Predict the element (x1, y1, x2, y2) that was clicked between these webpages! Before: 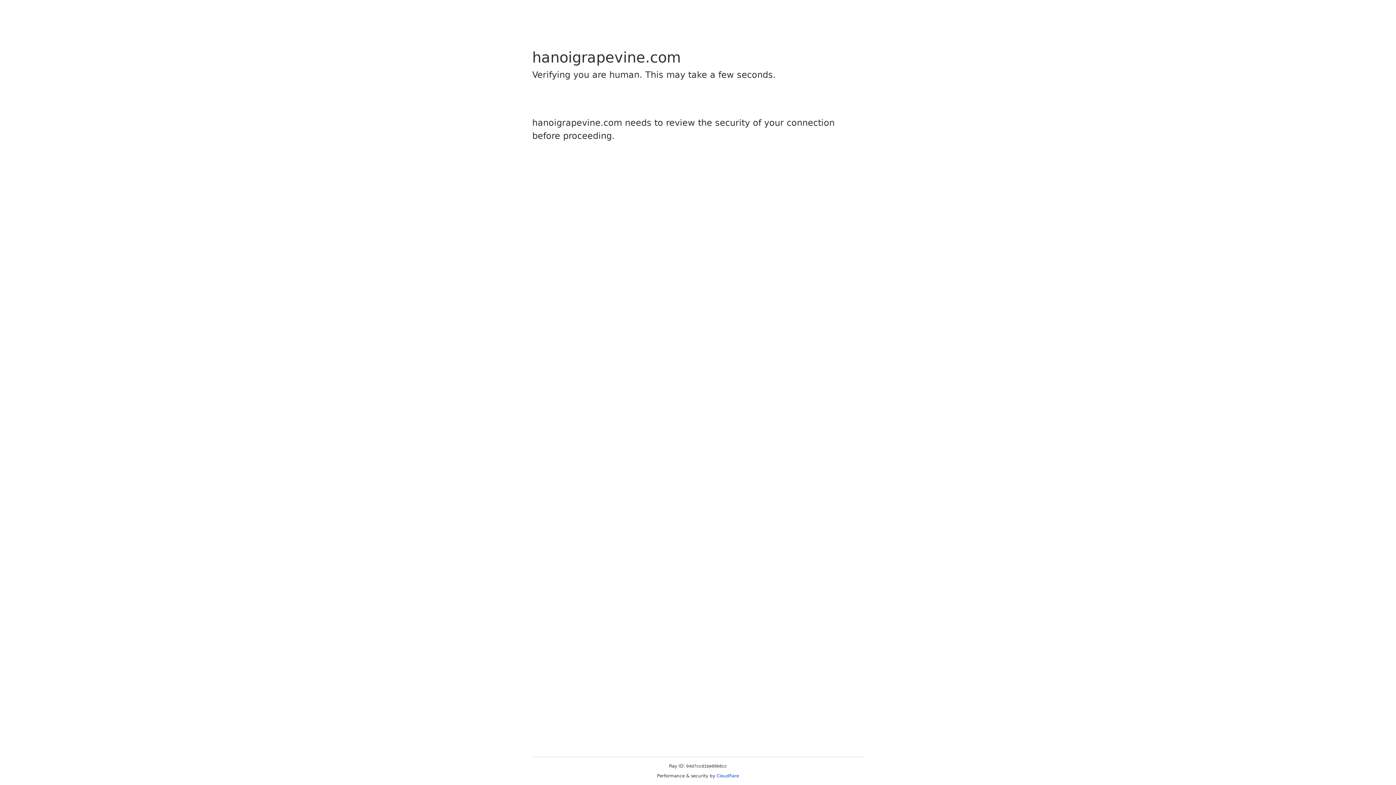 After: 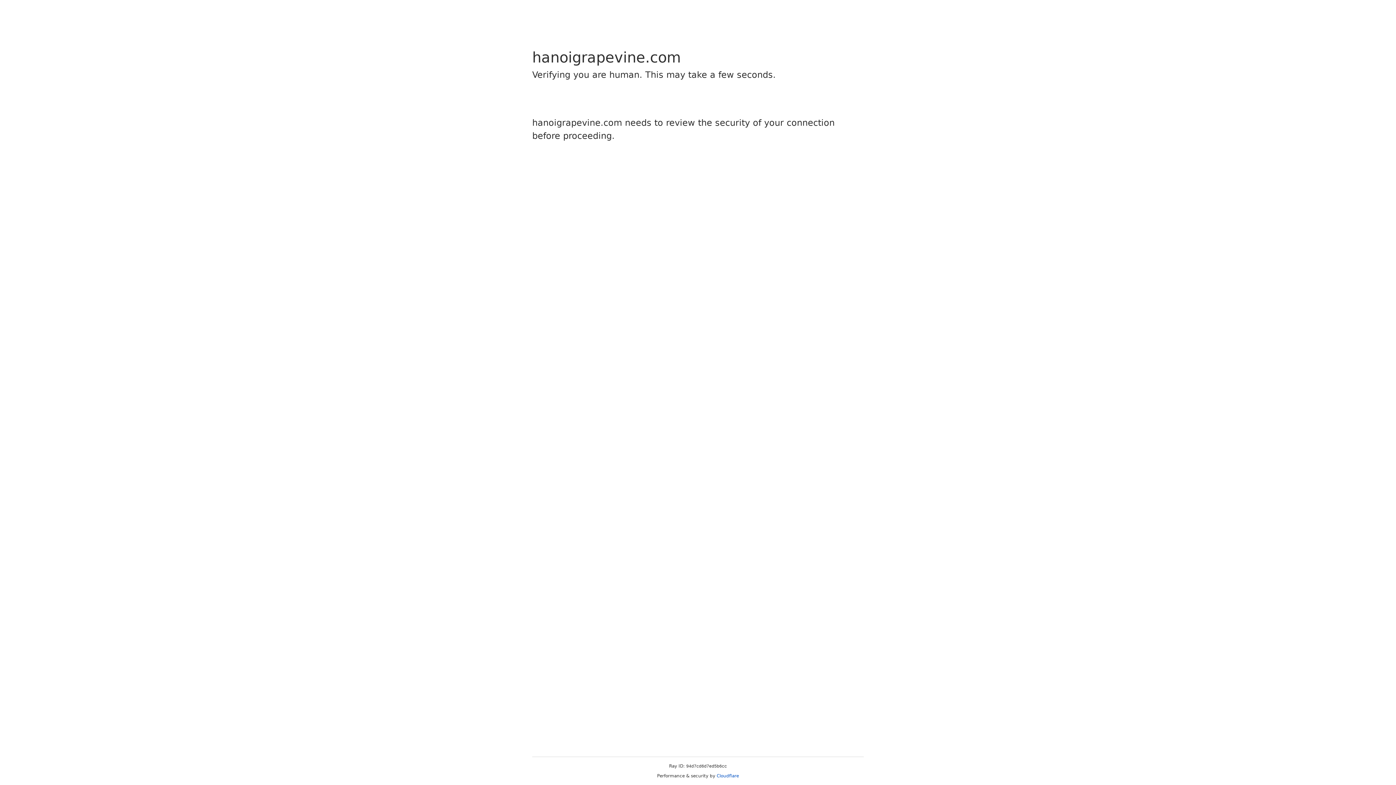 Action: label: Cloudflare bbox: (716, 773, 739, 778)